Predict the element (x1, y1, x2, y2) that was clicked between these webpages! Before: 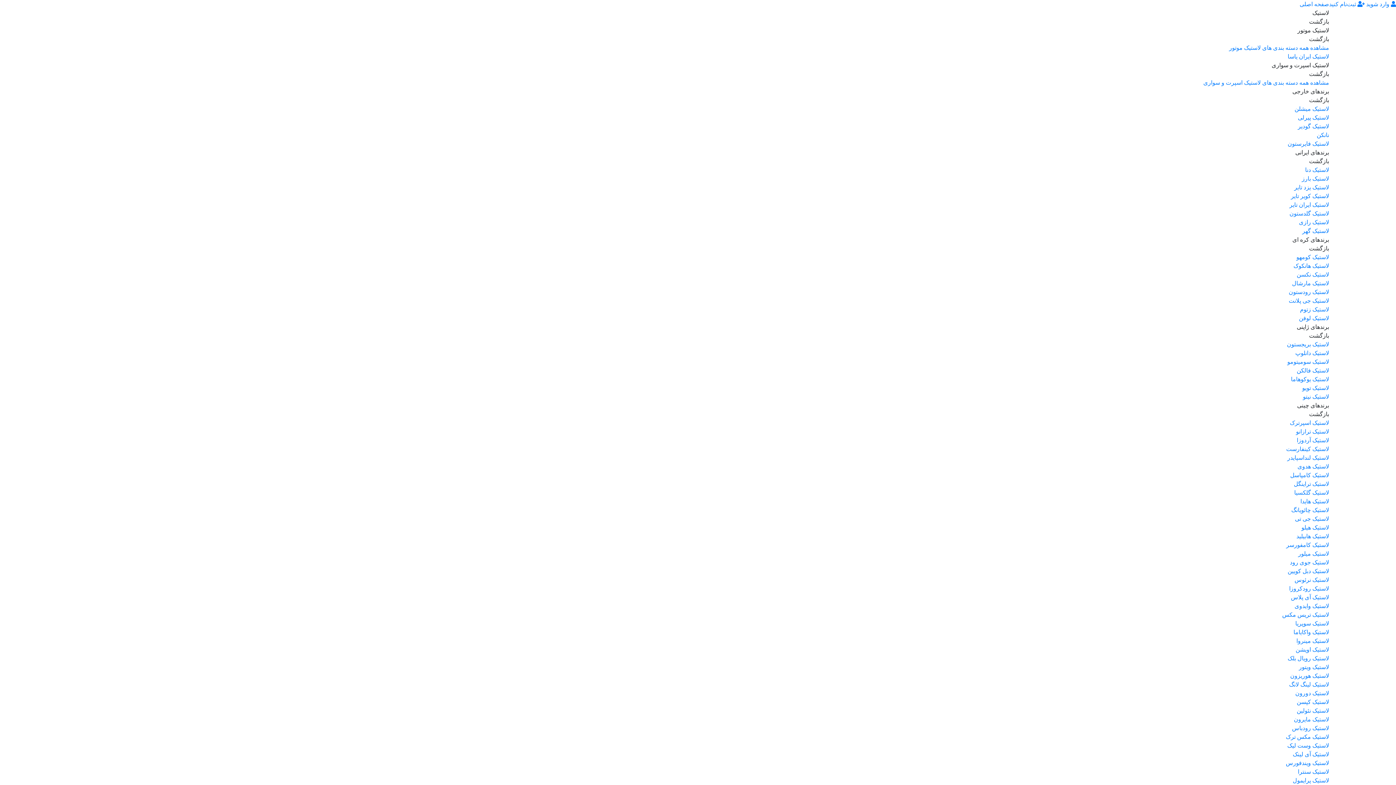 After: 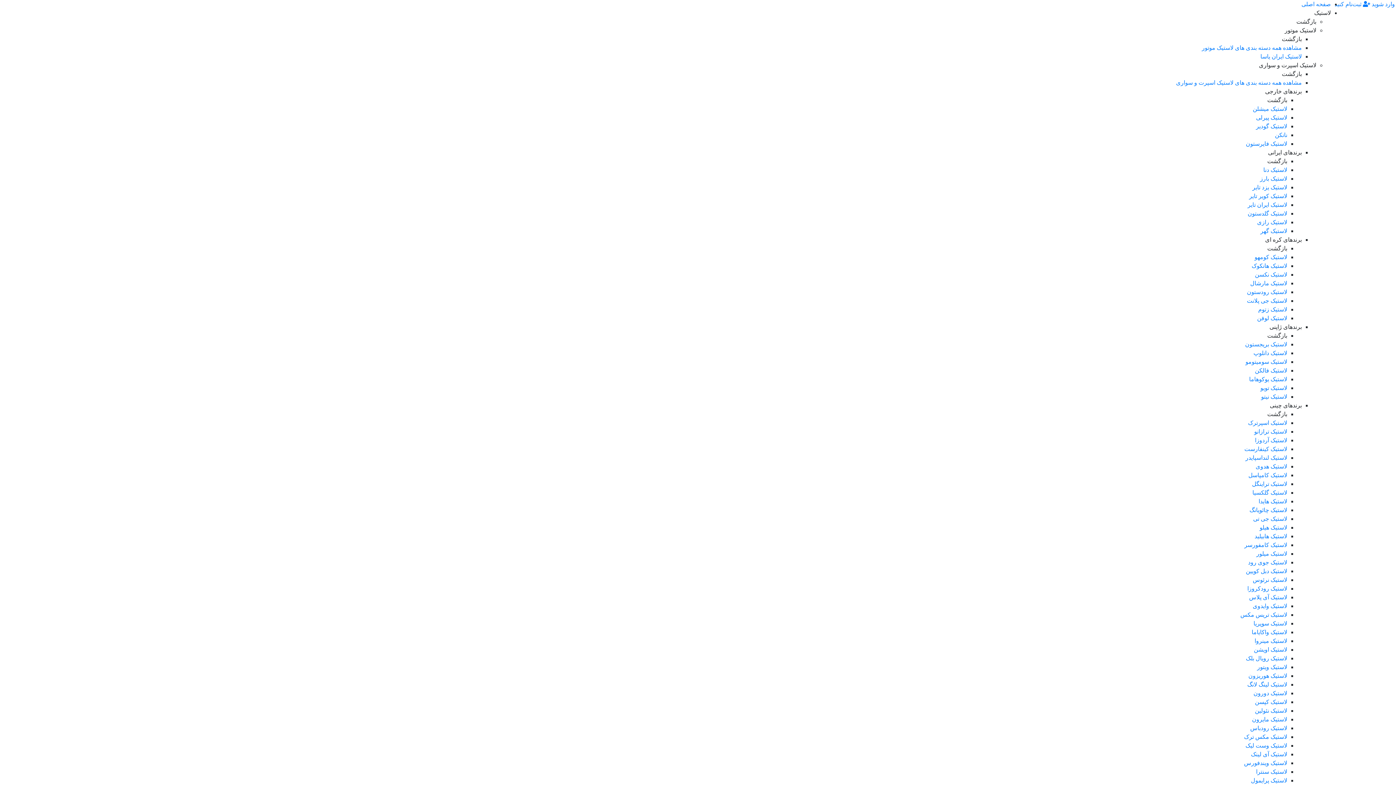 Action: label: صفحه اصلی bbox: (1300, 1, 1329, 7)